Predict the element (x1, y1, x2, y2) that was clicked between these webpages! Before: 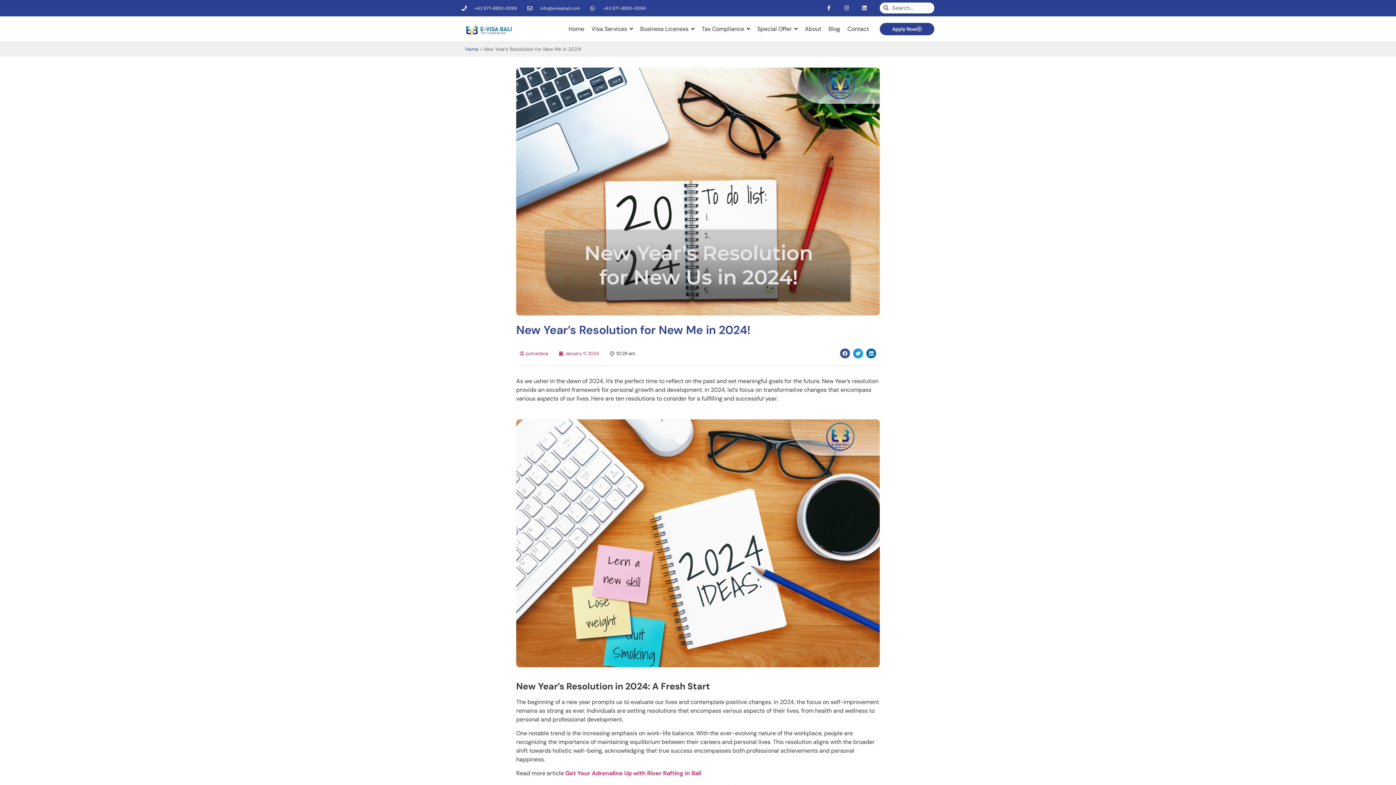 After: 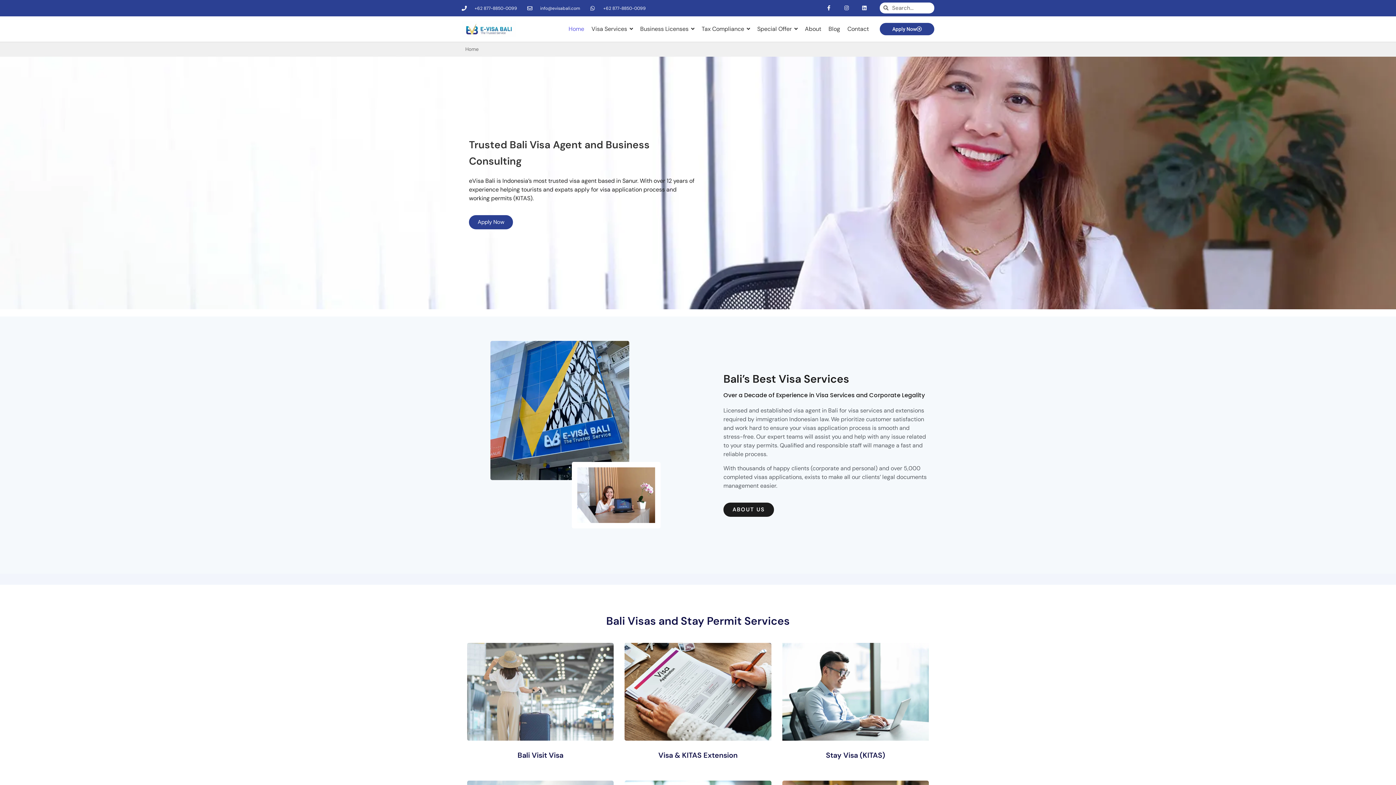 Action: bbox: (520, 350, 548, 357) label: putradana